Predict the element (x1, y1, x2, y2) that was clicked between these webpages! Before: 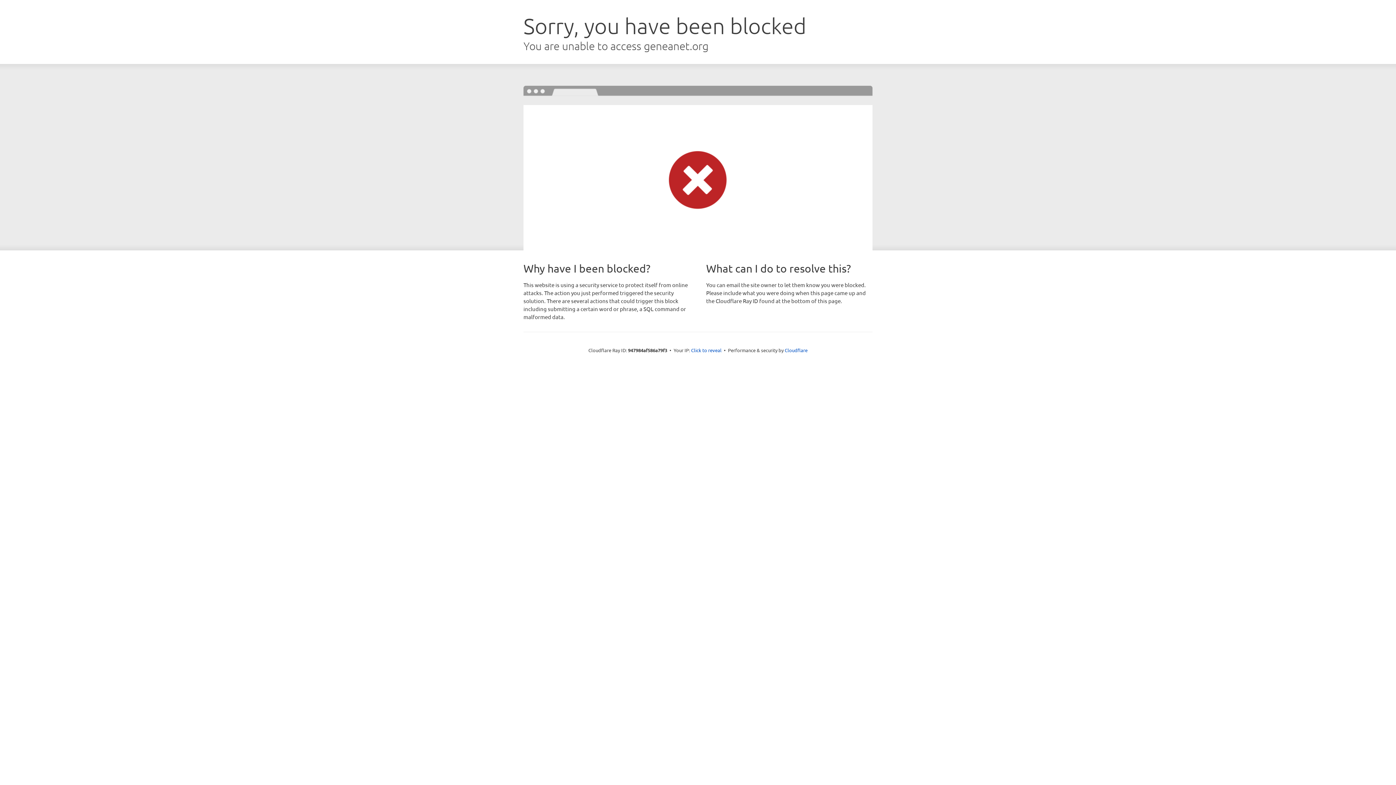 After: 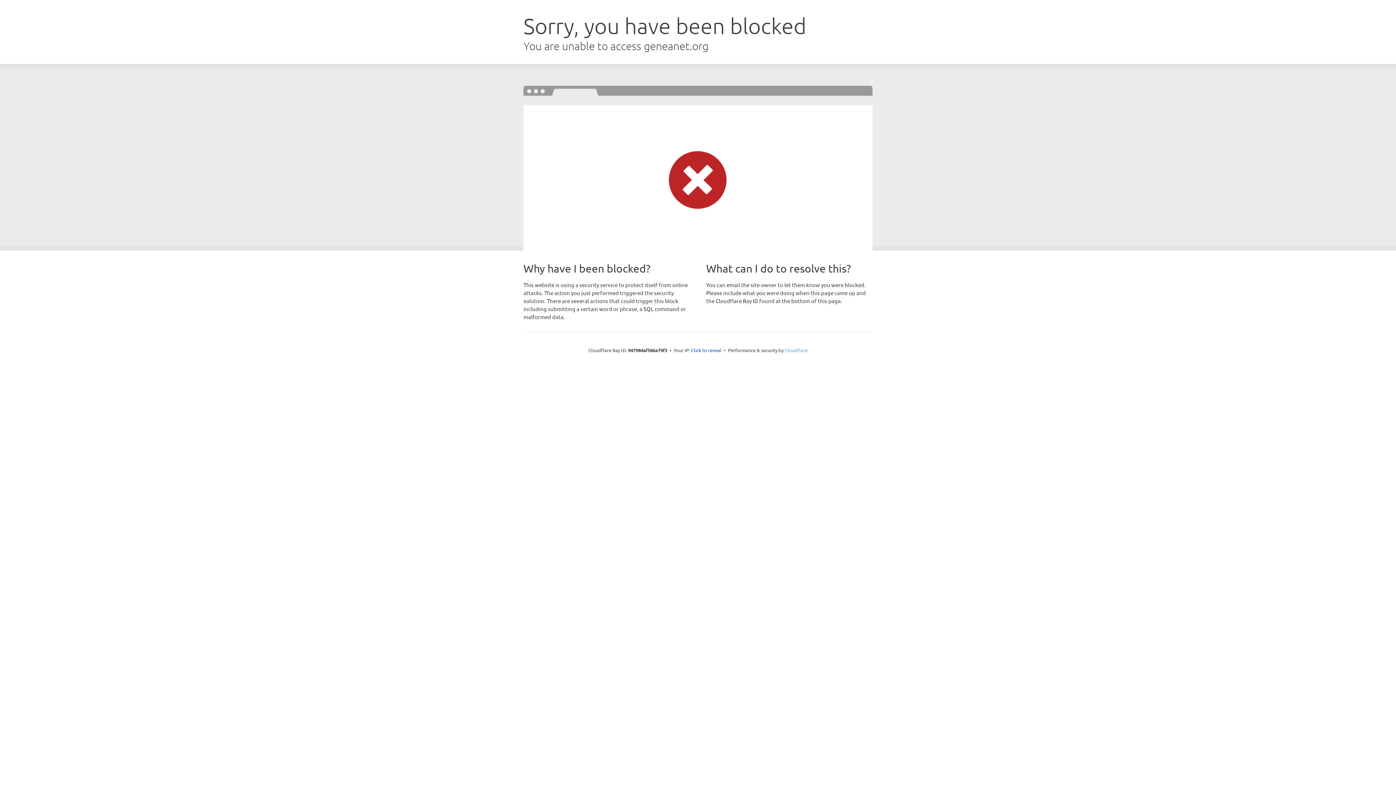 Action: label: Cloudflare bbox: (784, 347, 807, 353)